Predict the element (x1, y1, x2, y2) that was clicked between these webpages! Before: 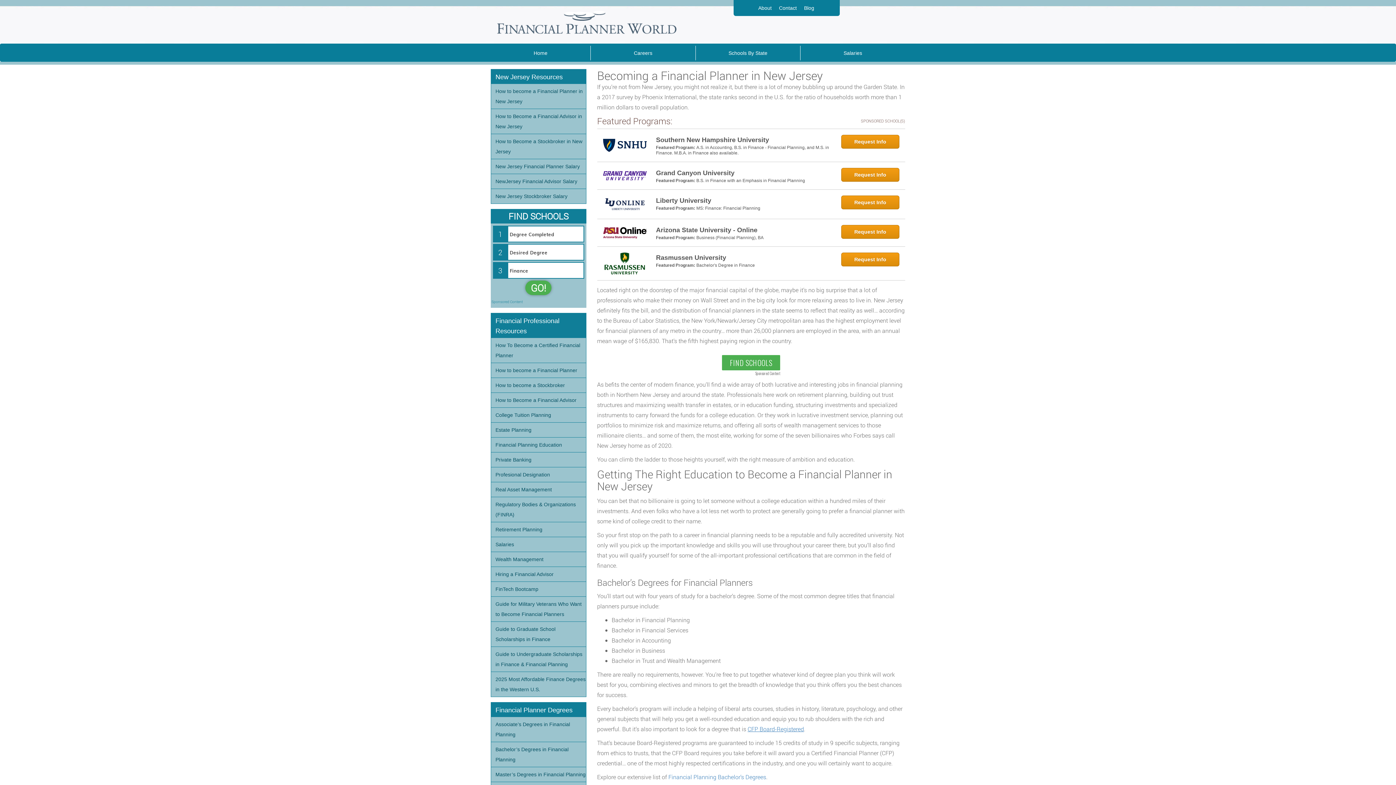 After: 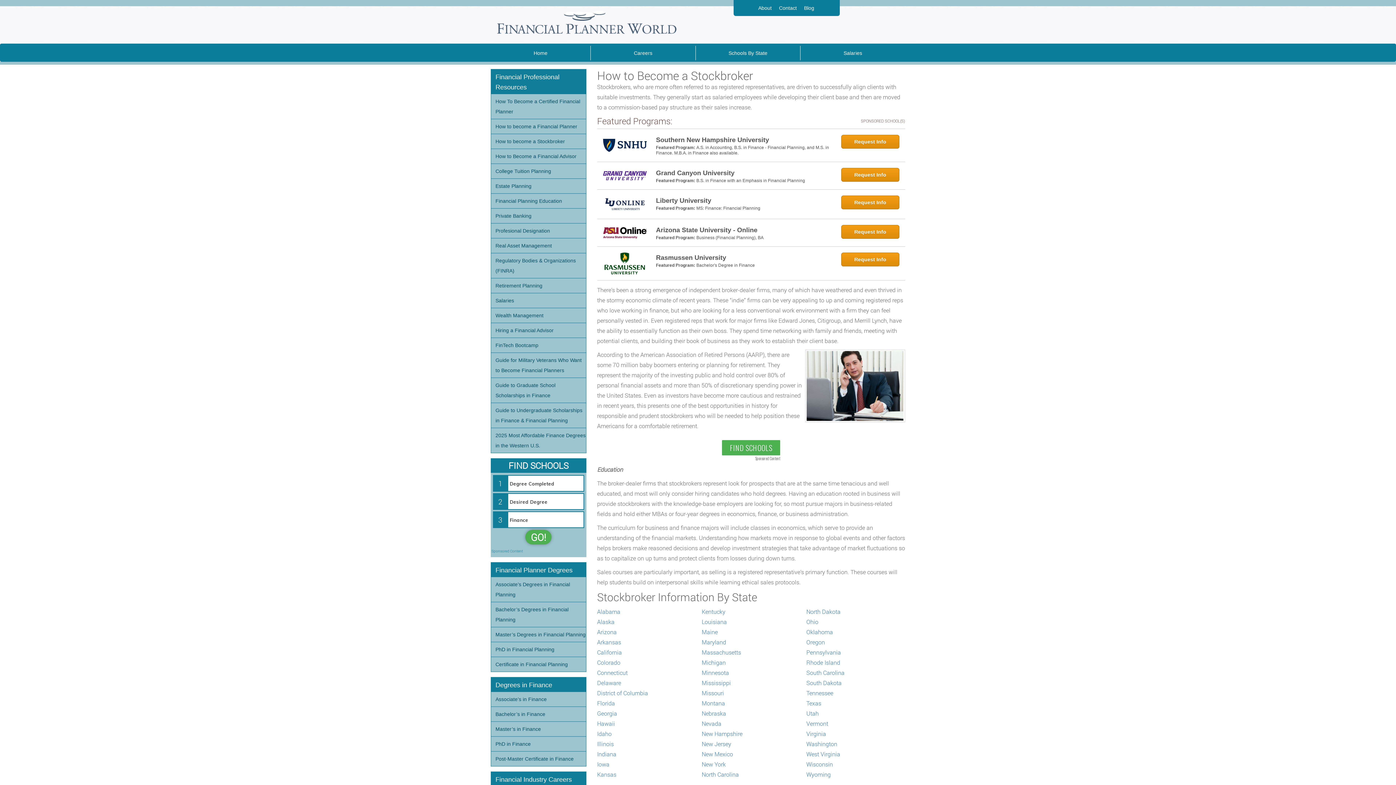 Action: label: How to become a Stockbroker bbox: (491, 378, 586, 392)